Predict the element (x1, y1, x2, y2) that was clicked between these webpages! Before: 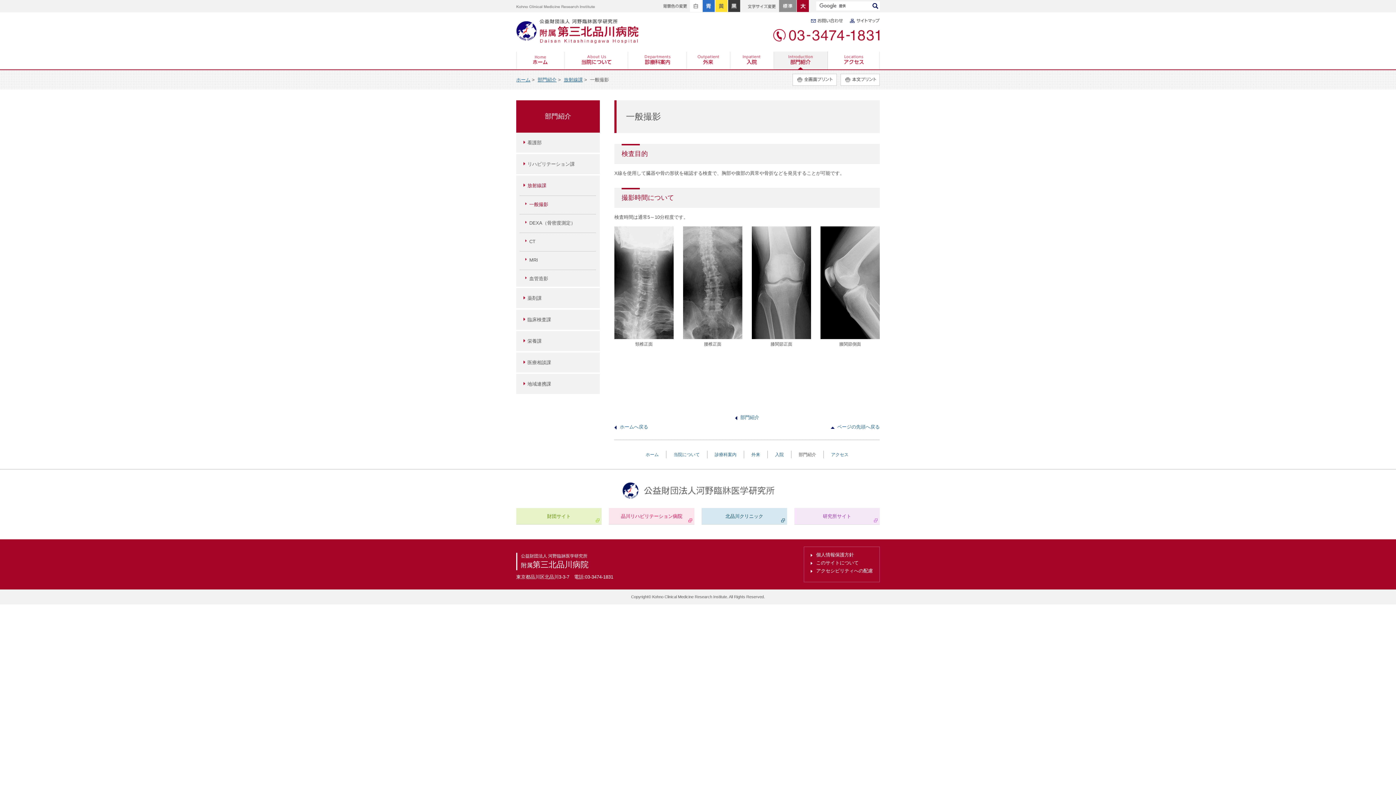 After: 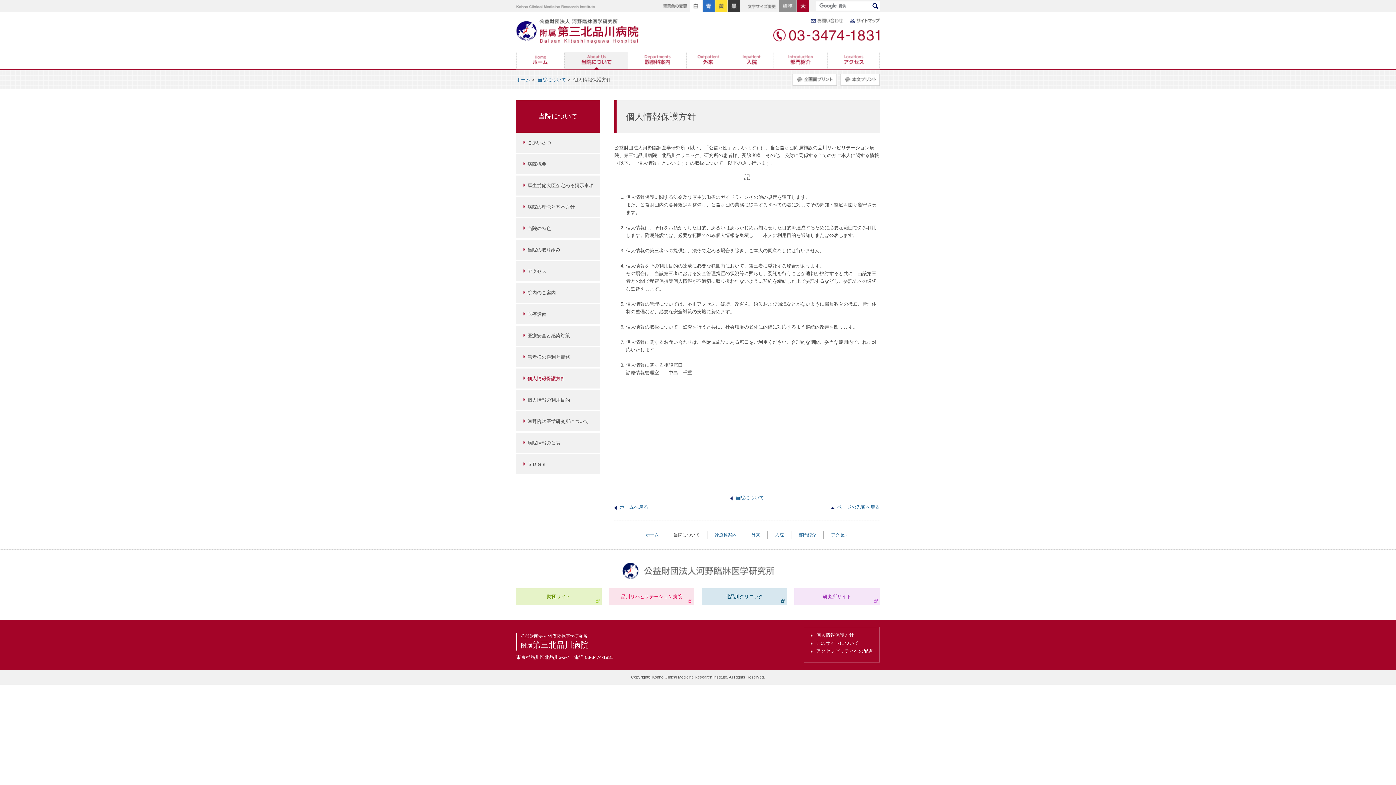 Action: label: 個人情報保護方針 bbox: (810, 552, 854, 557)